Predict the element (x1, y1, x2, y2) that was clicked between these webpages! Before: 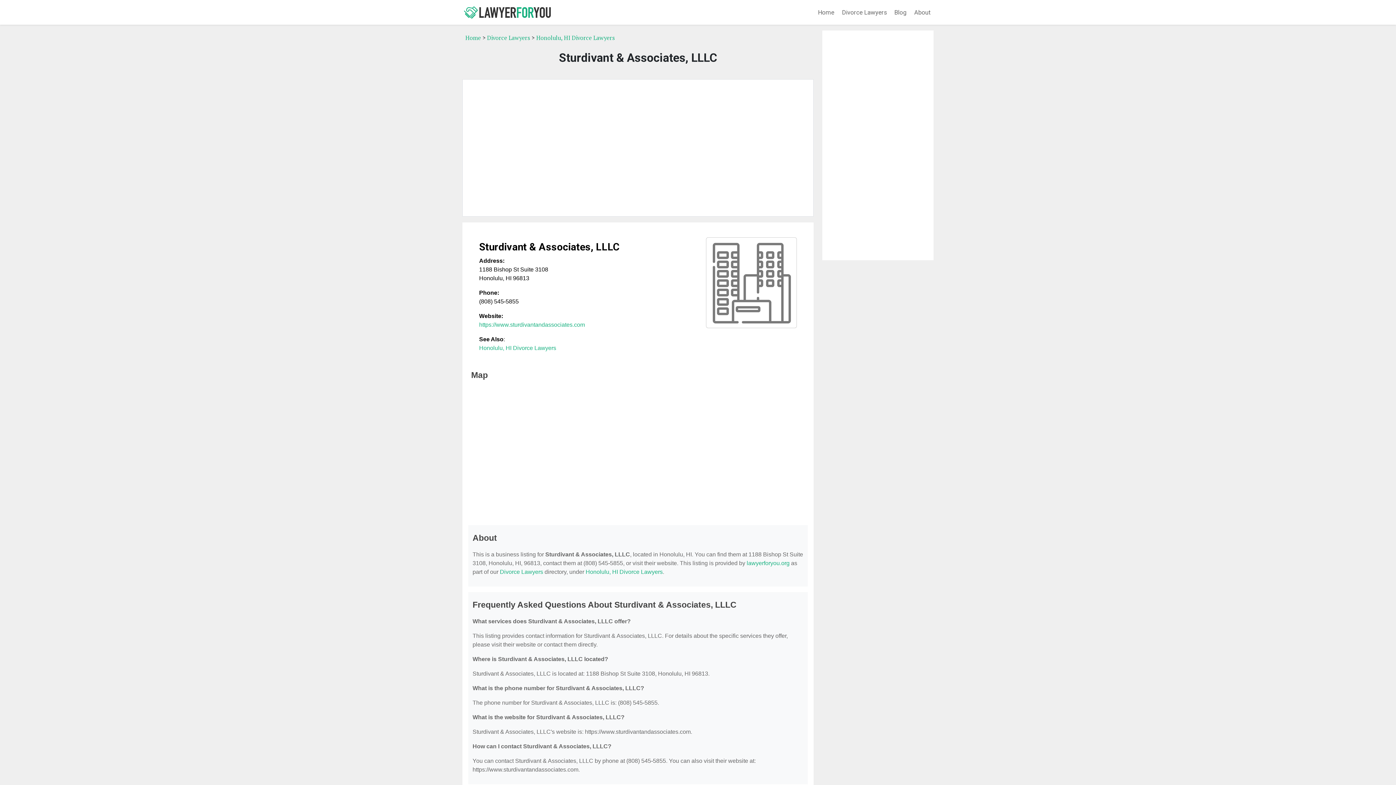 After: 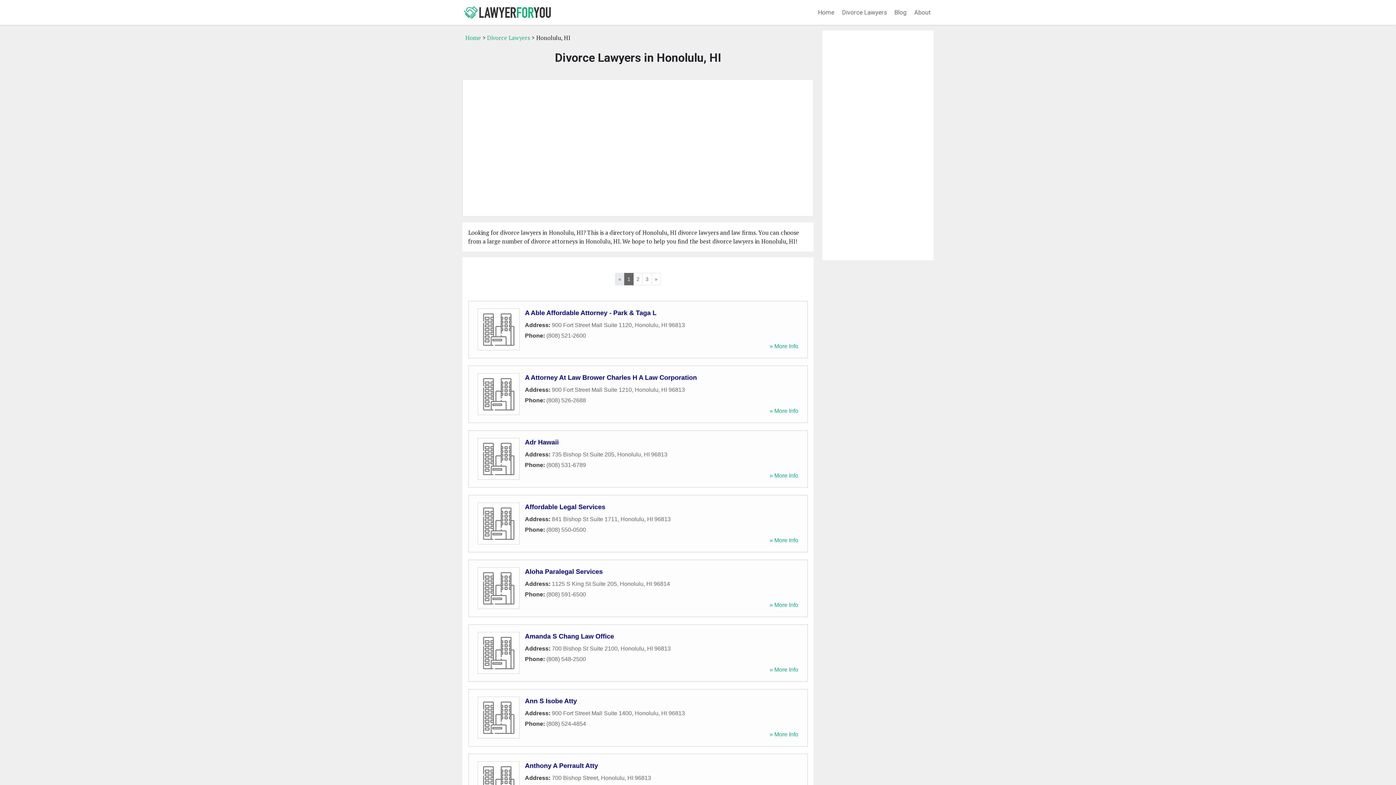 Action: label: Honolulu, HI Divorce Lawyers bbox: (536, 33, 614, 41)